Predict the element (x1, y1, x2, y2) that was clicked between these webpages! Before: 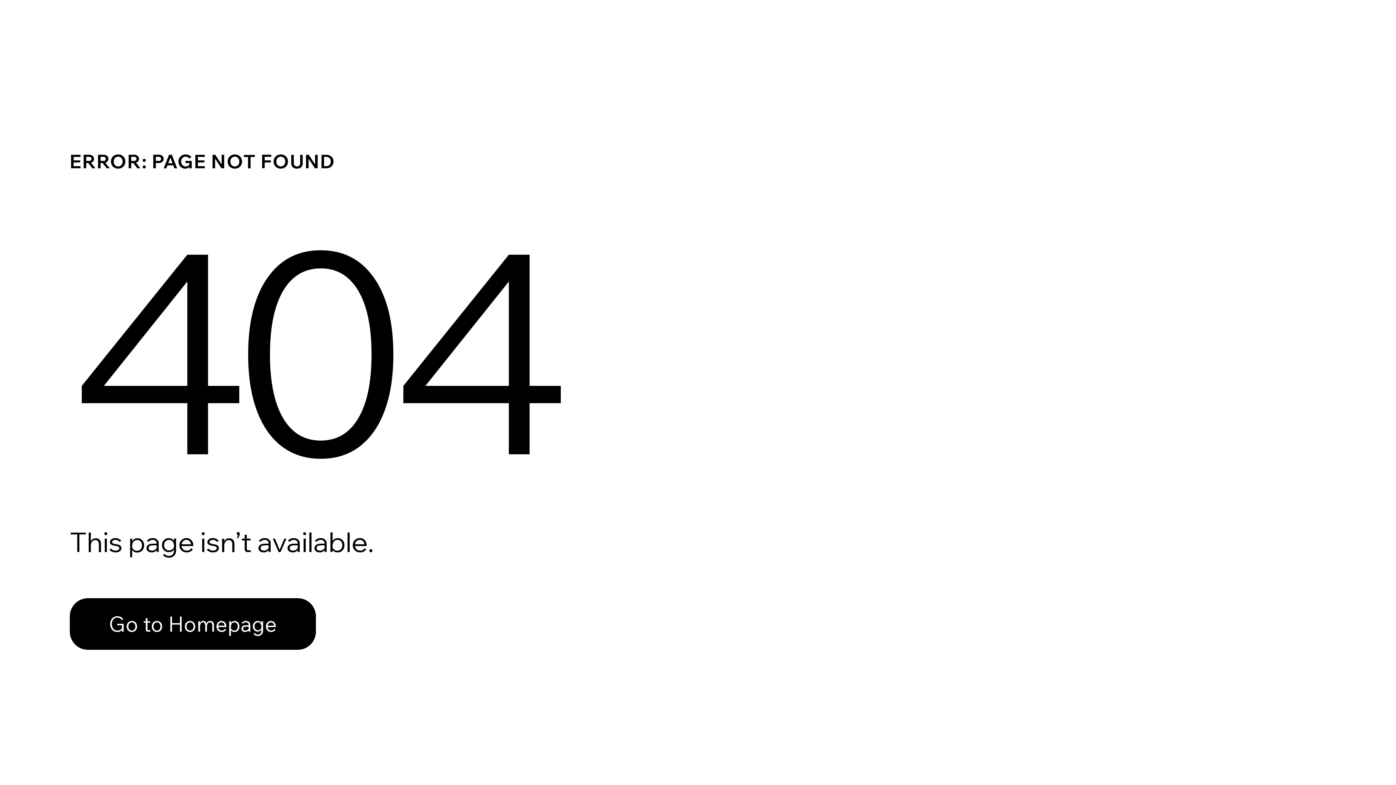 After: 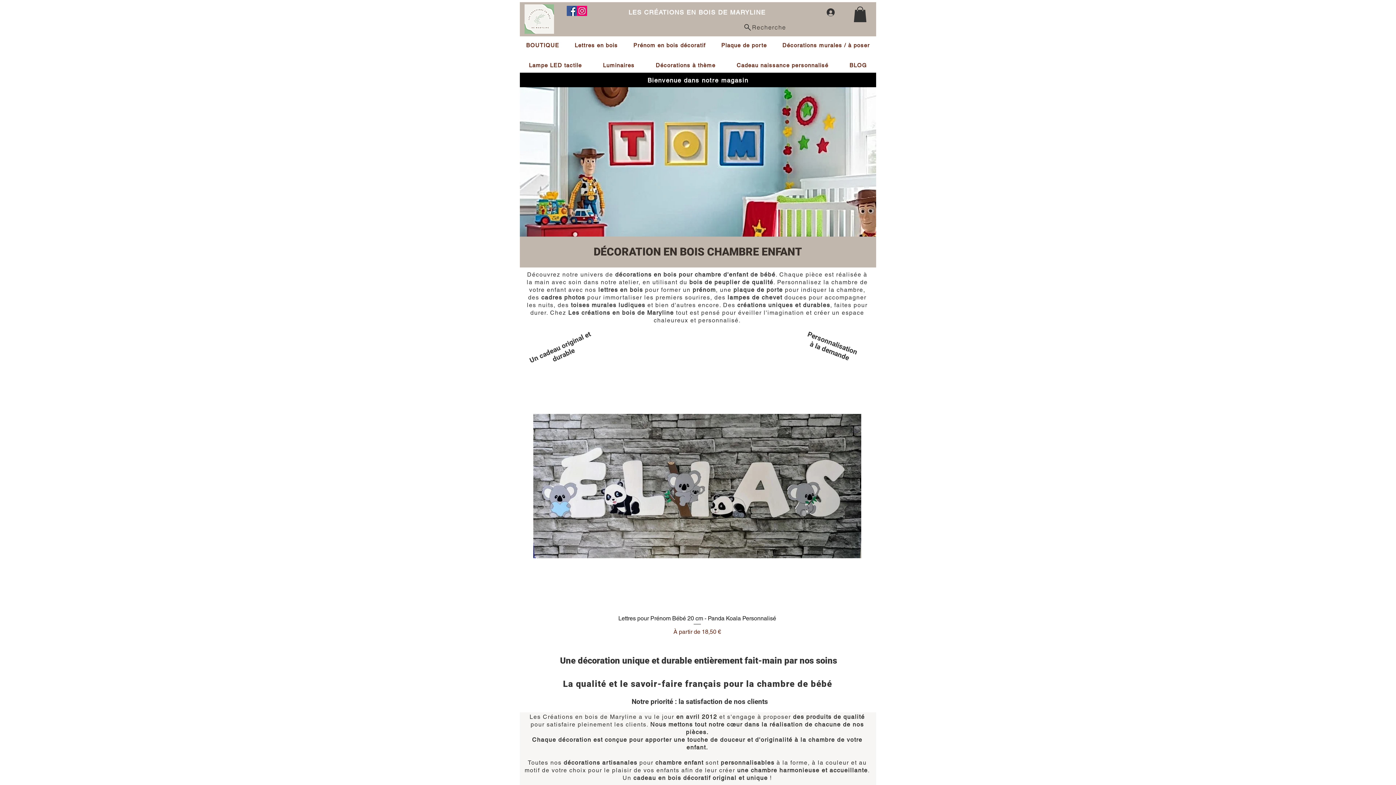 Action: label: Go to Homepage bbox: (69, 582, 768, 659)